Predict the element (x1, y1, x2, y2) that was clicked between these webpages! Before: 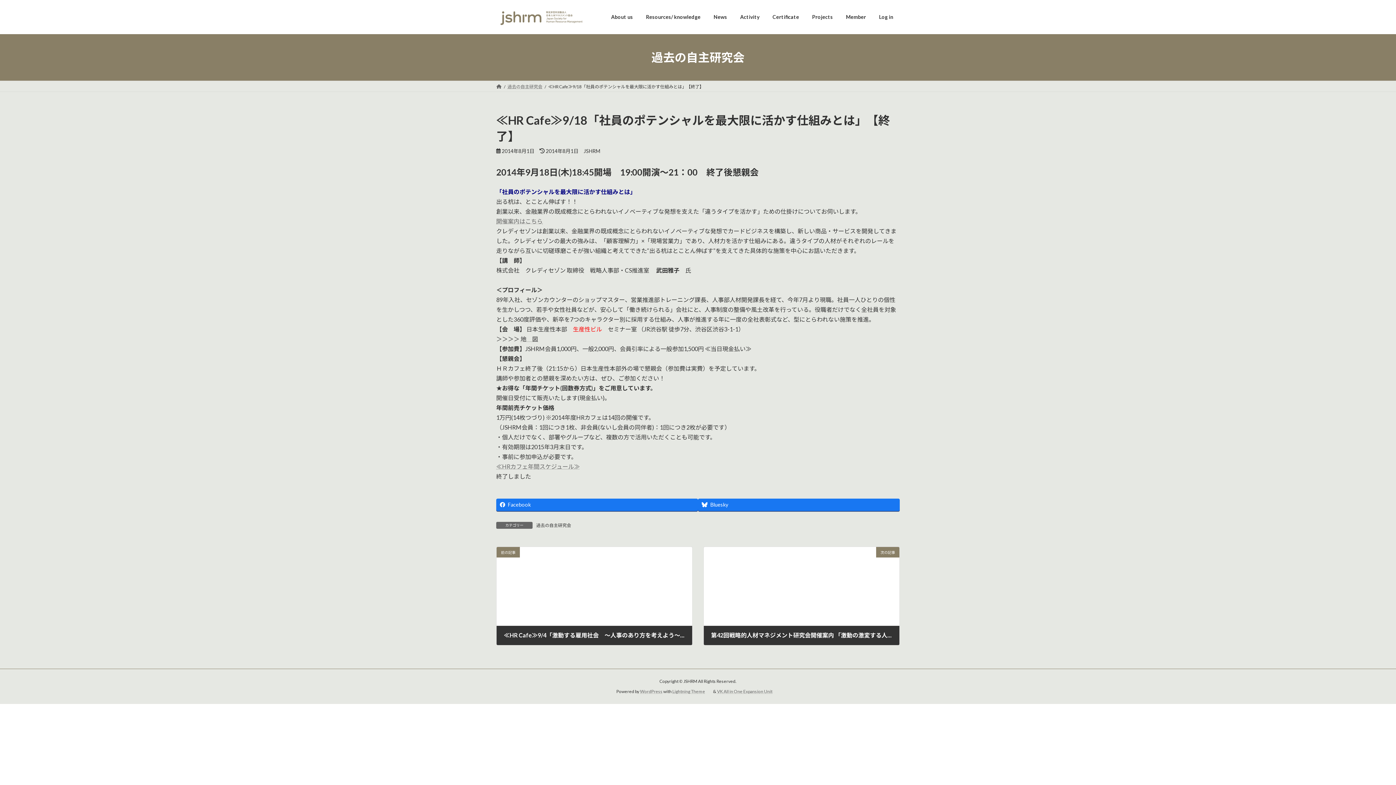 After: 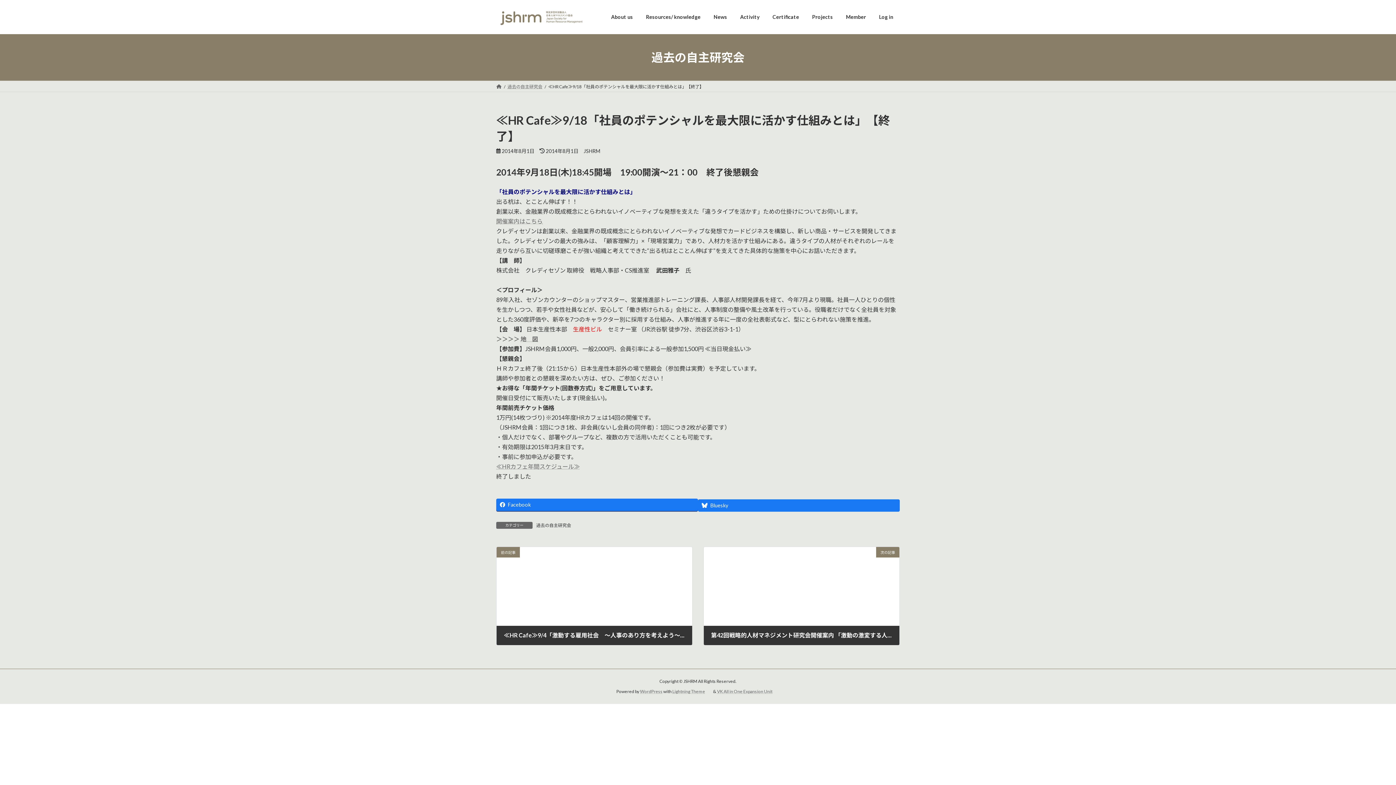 Action: bbox: (698, 498, 900, 511) label: Bluesky